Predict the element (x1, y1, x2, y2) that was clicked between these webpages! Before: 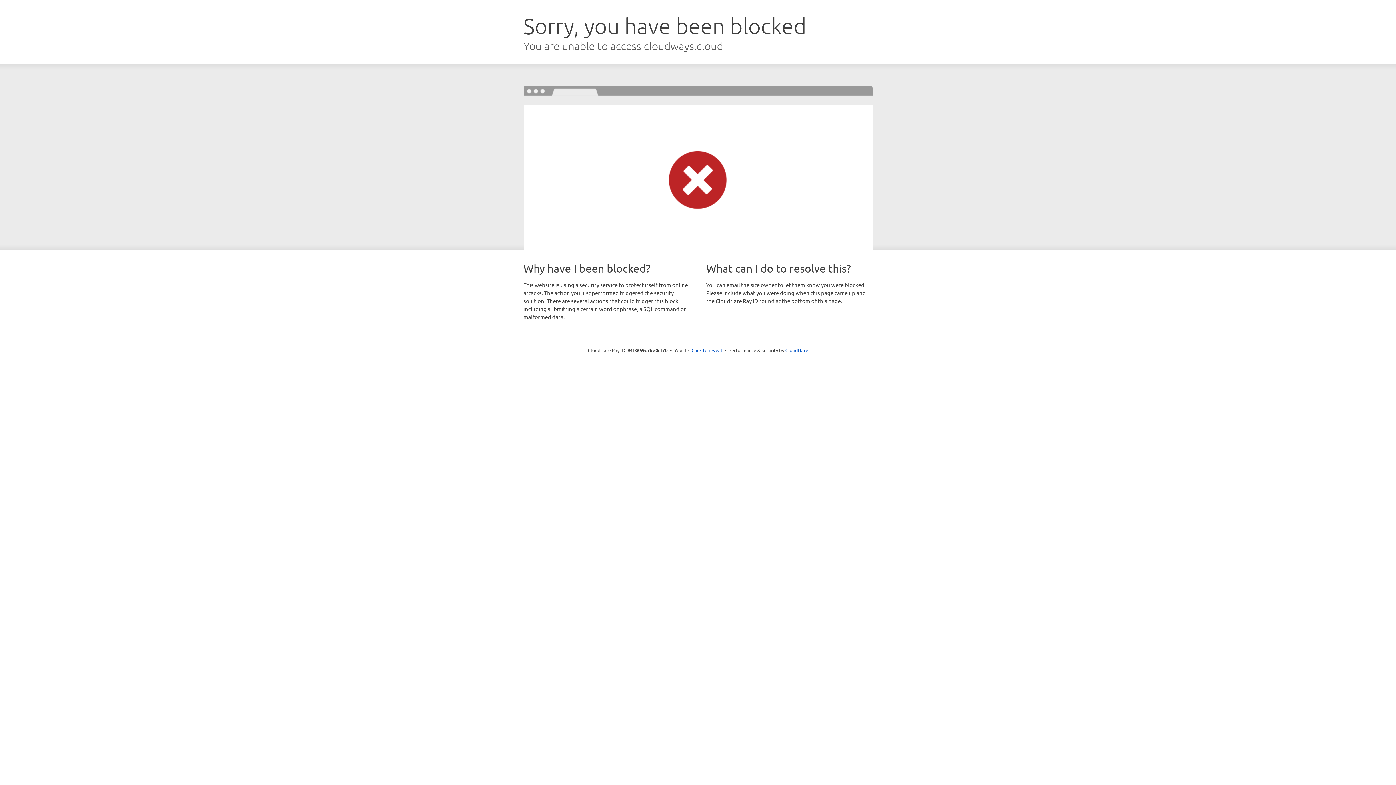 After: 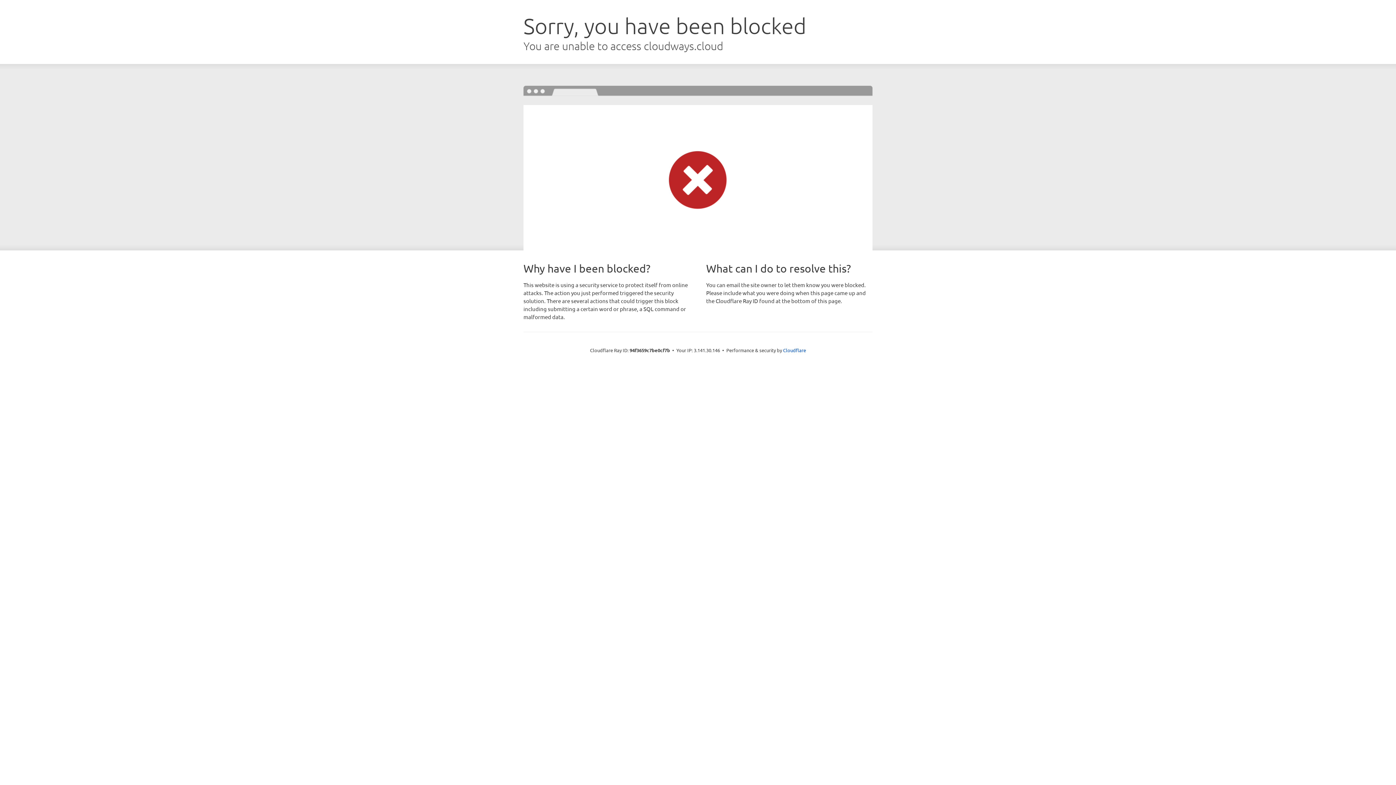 Action: label: Click to reveal bbox: (691, 346, 722, 353)